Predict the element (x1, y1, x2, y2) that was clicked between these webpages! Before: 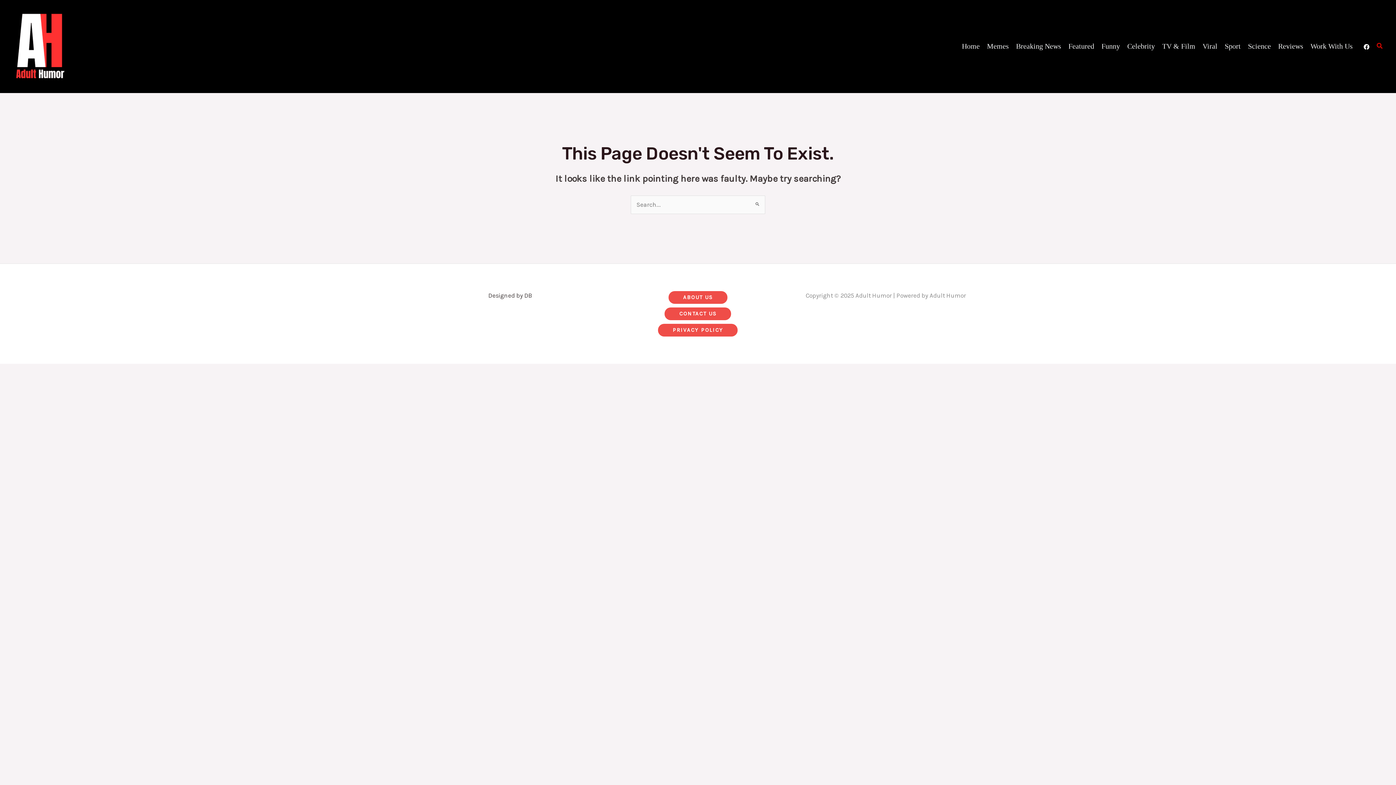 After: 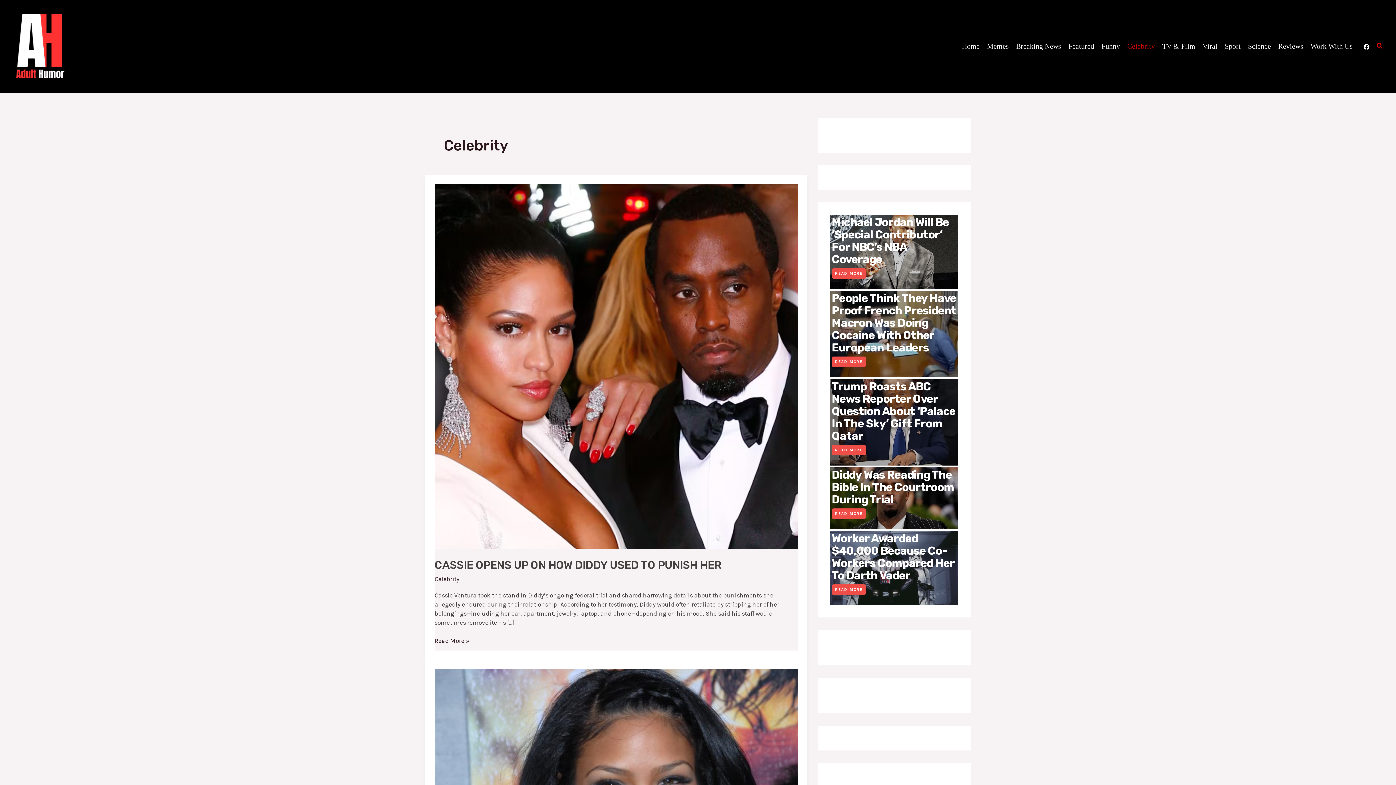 Action: label: Celebrity bbox: (1123, 37, 1158, 55)